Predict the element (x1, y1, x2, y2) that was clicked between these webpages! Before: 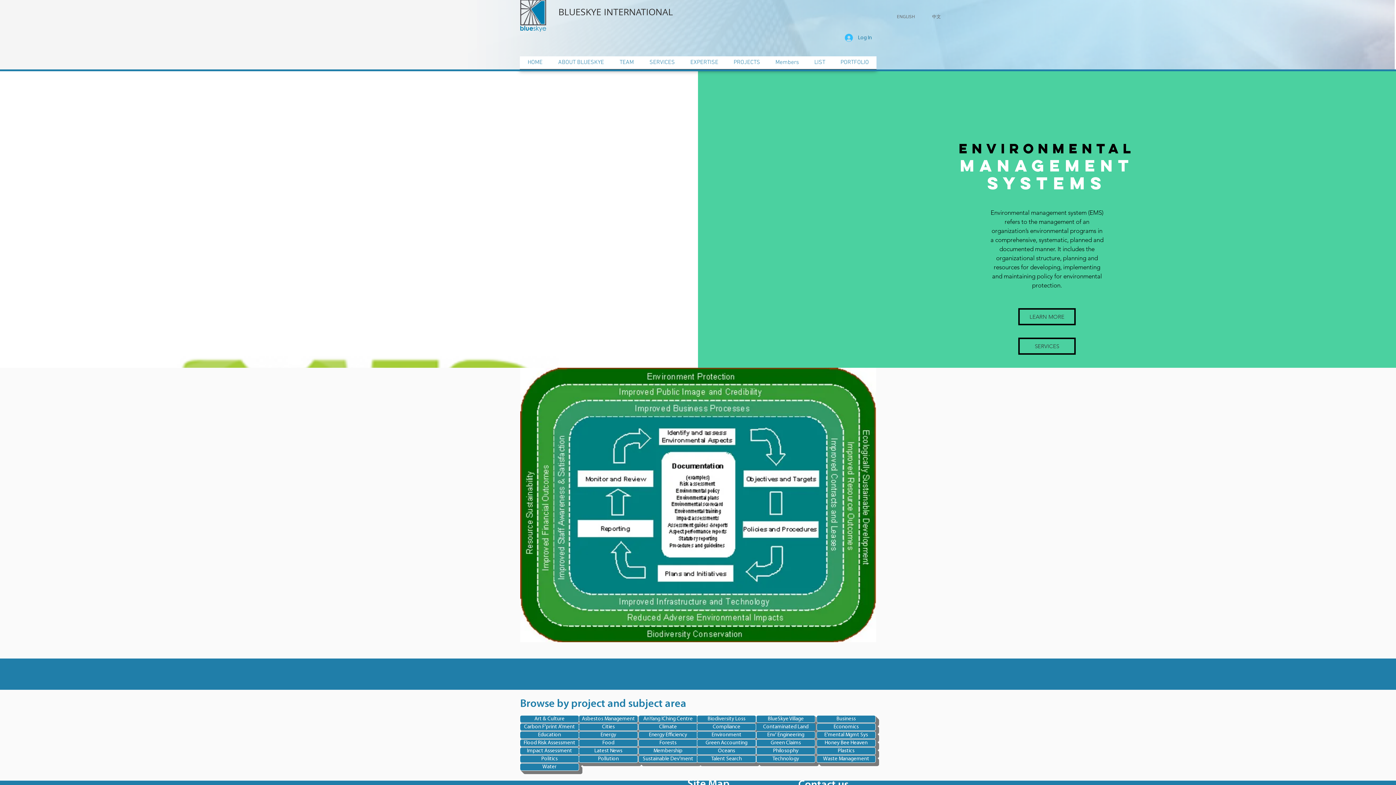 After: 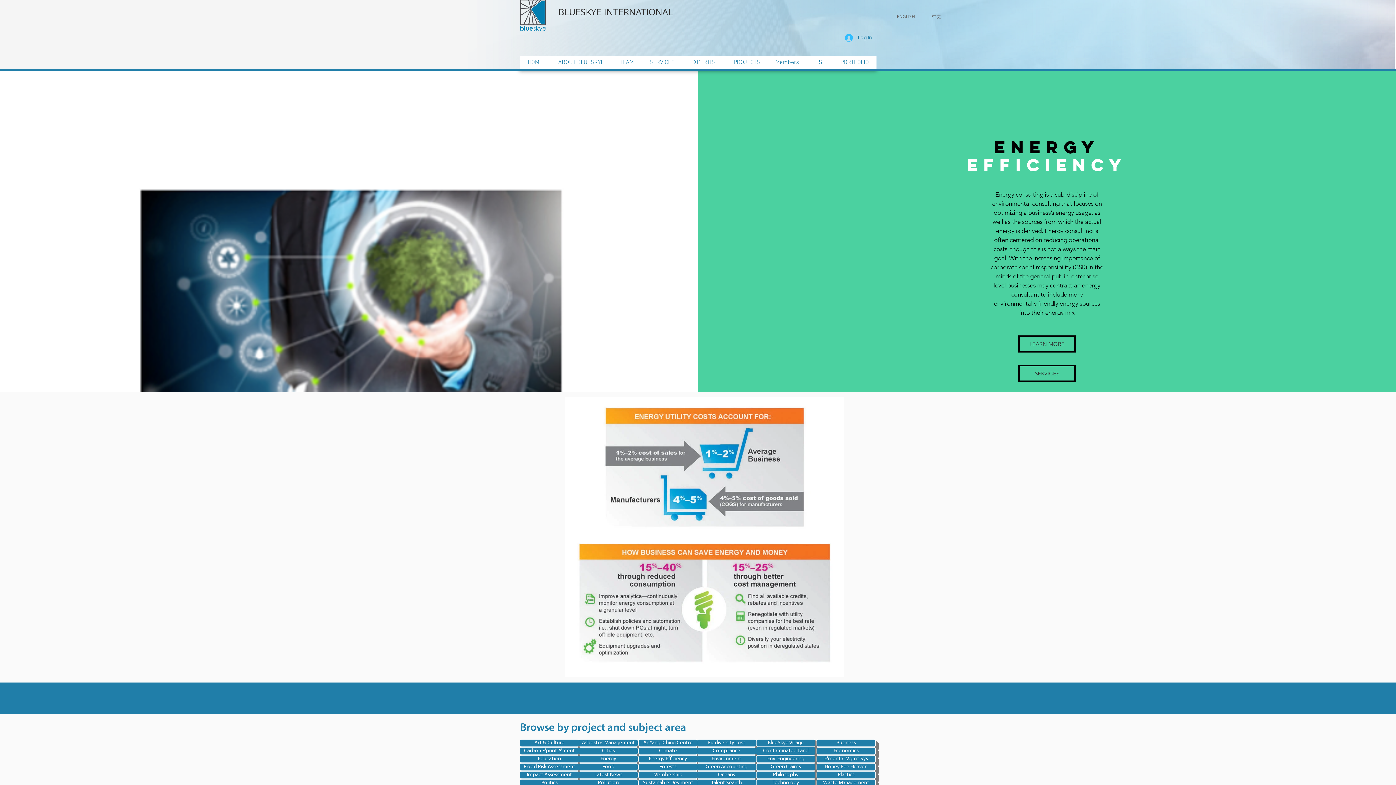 Action: bbox: (638, 731, 697, 739) label: Energy Efficiency